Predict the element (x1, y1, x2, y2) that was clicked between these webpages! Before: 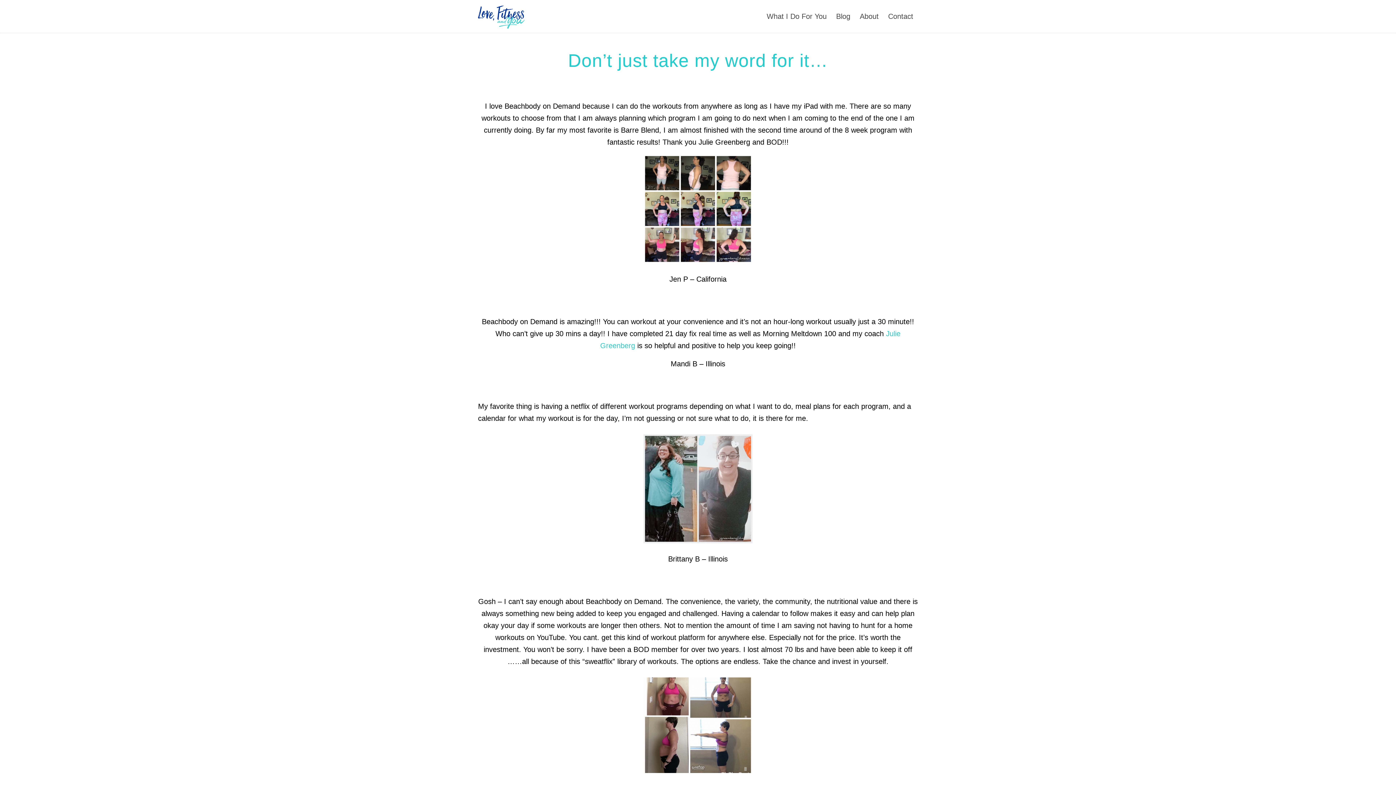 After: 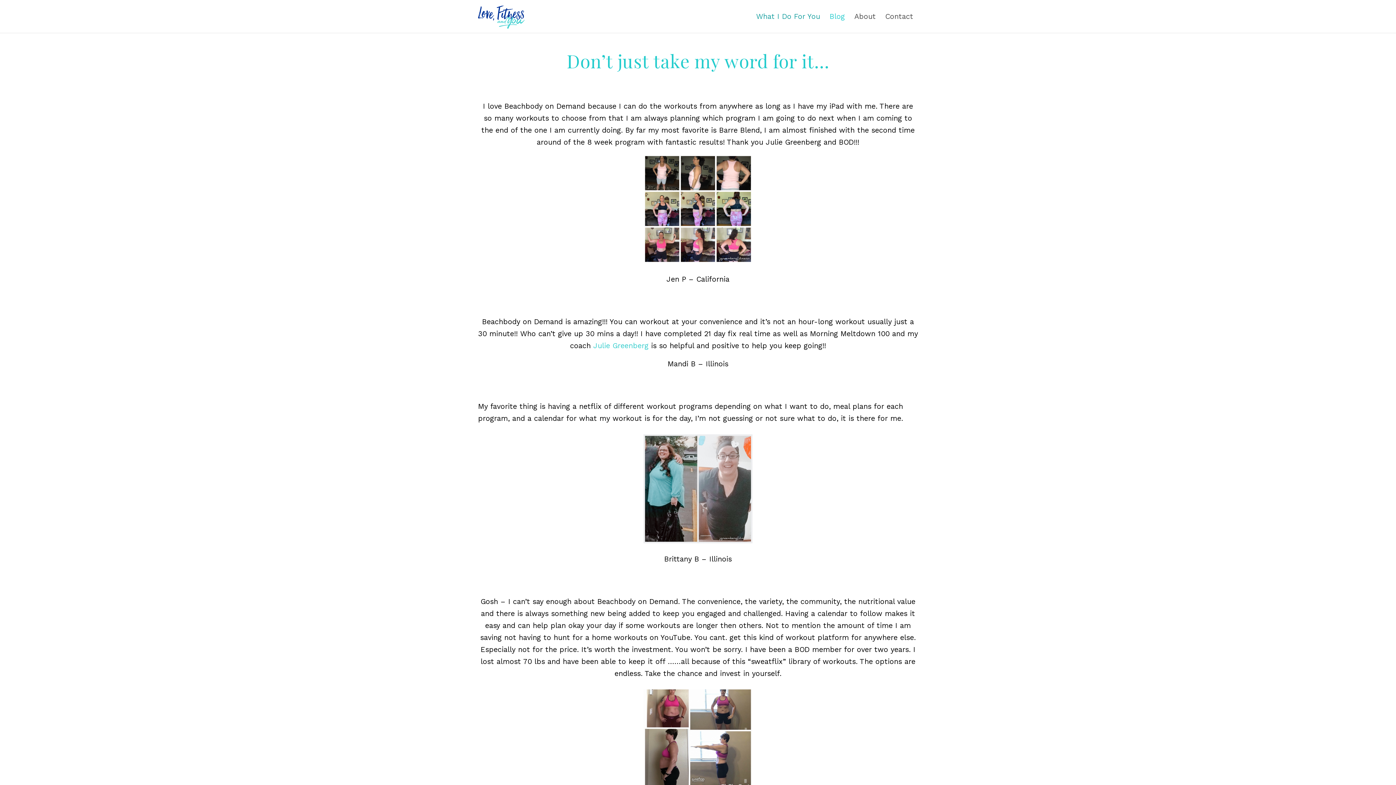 Action: bbox: (762, 0, 831, 32) label: What I Do For You